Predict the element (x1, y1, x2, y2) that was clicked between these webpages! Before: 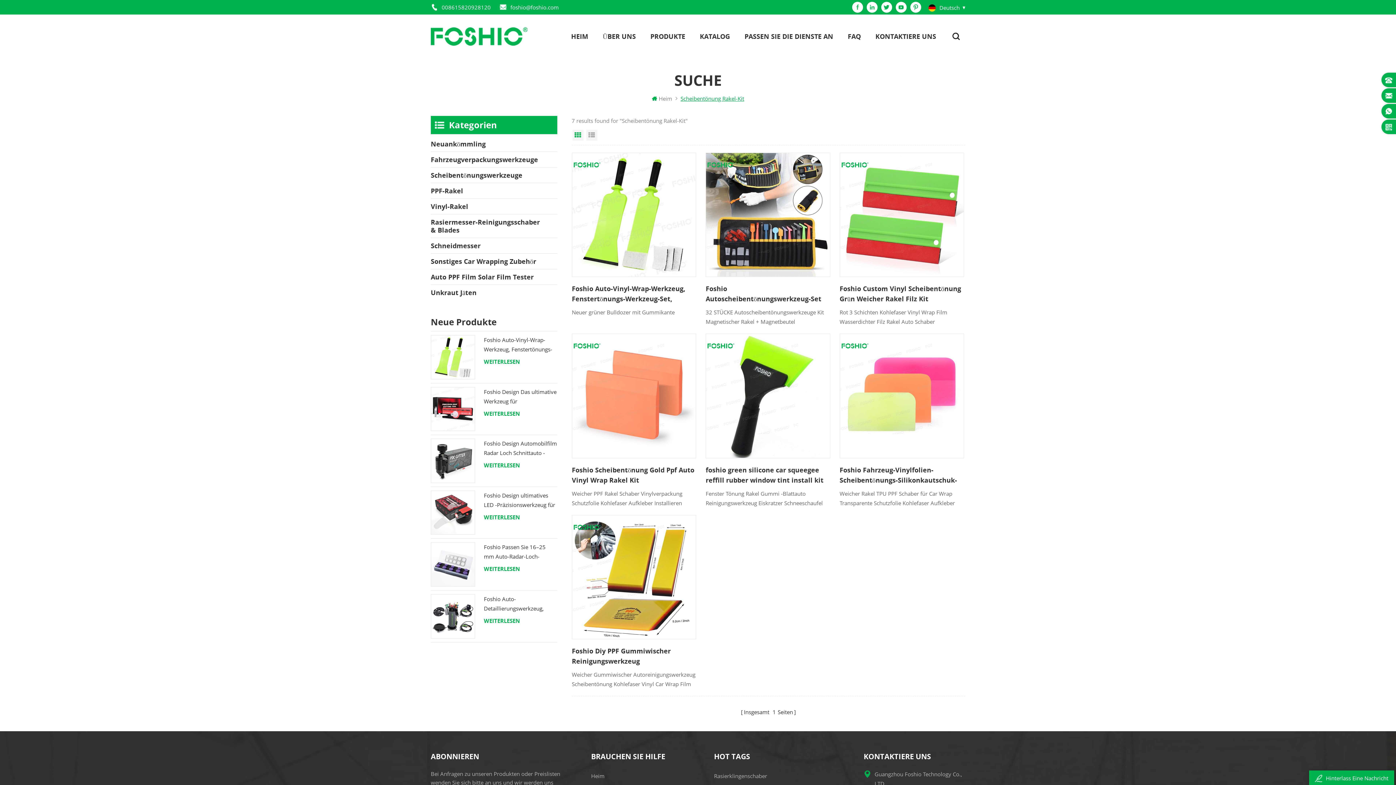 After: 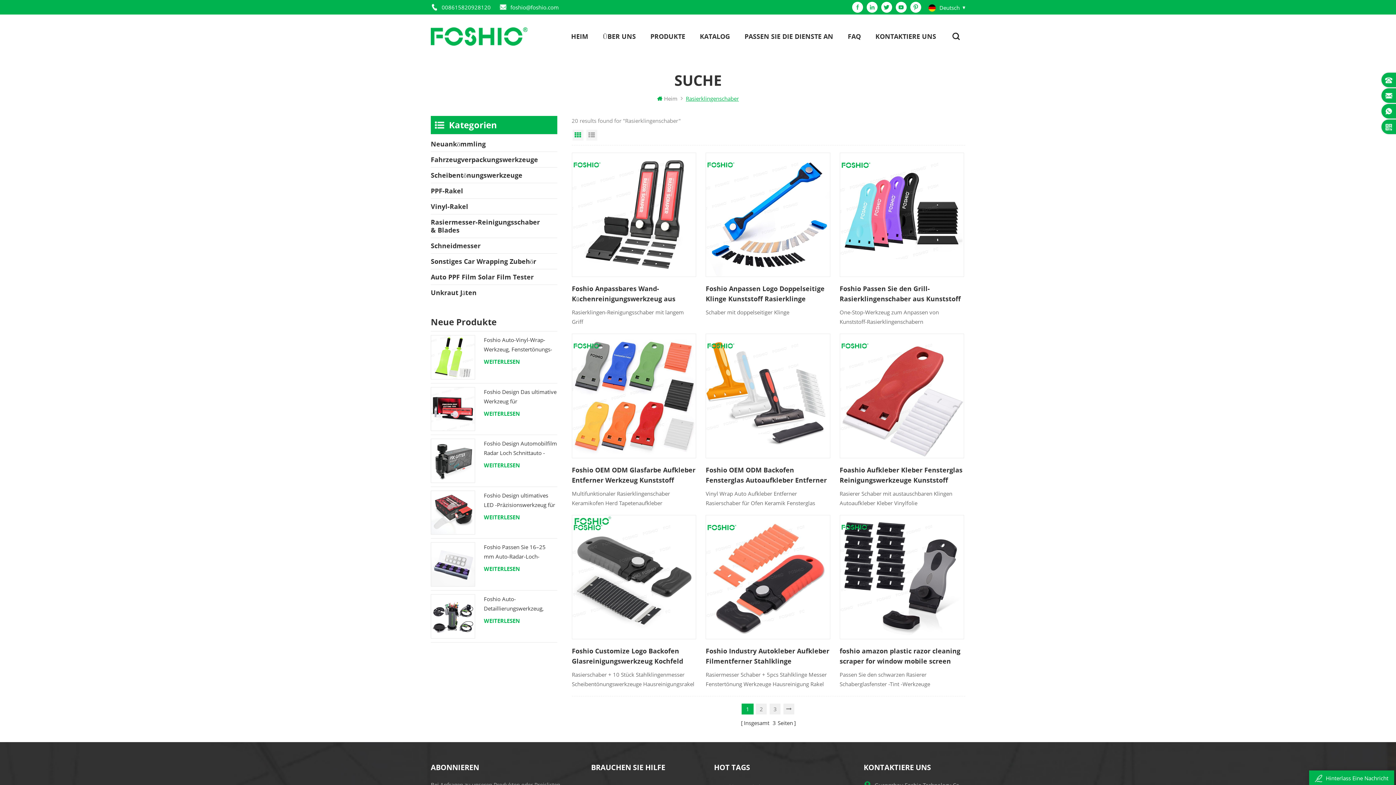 Action: bbox: (714, 771, 826, 781) label: Rasierklingenschaber